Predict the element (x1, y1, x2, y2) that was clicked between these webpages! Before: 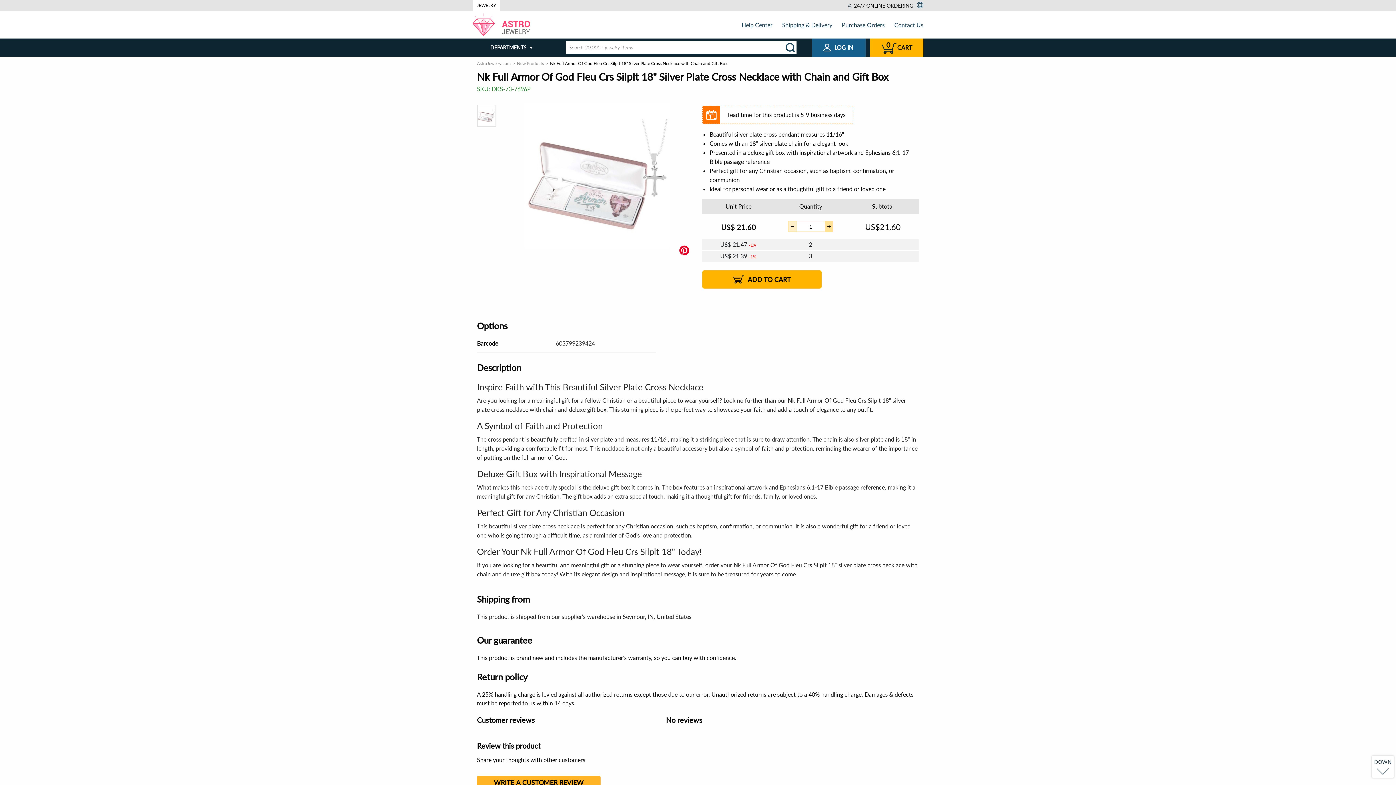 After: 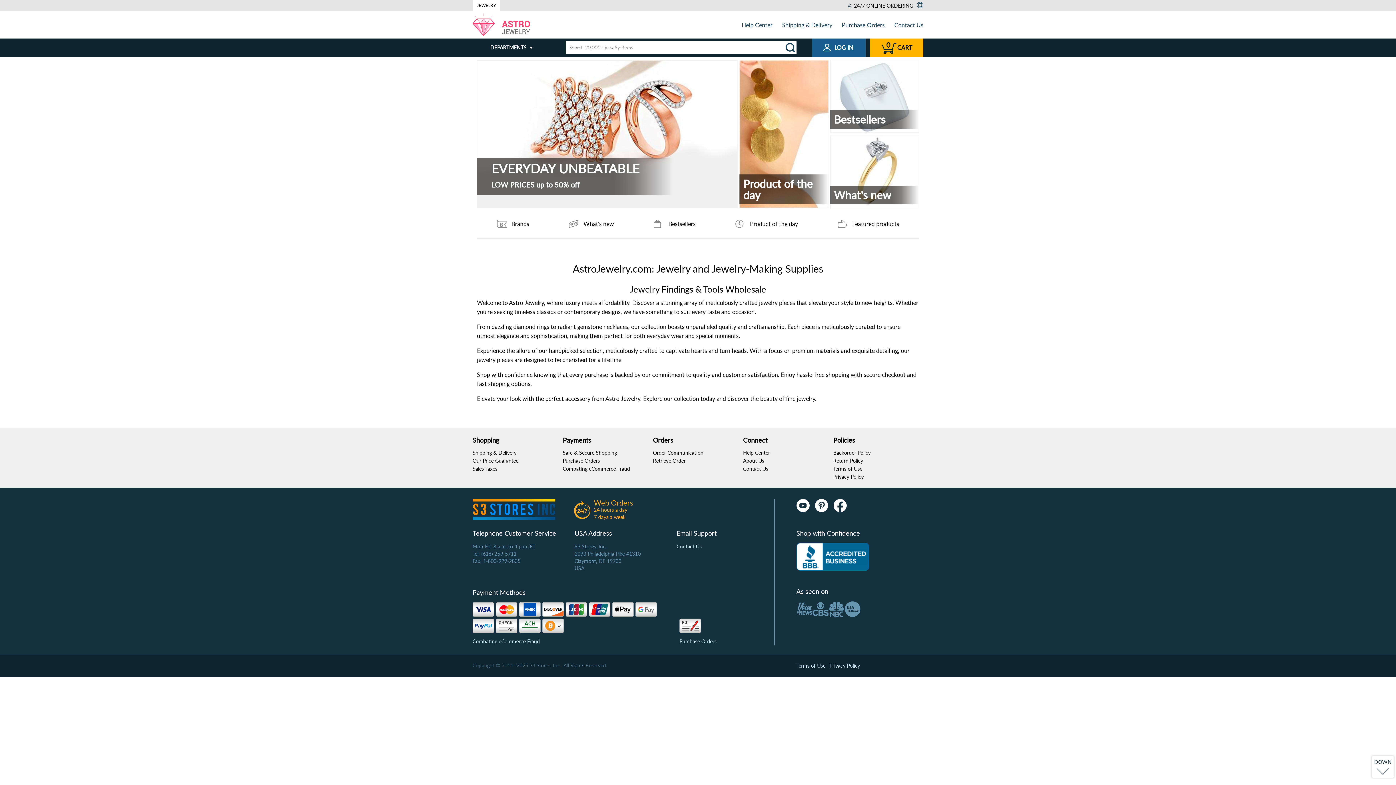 Action: label: AstroJewelry.com bbox: (477, 60, 510, 66)